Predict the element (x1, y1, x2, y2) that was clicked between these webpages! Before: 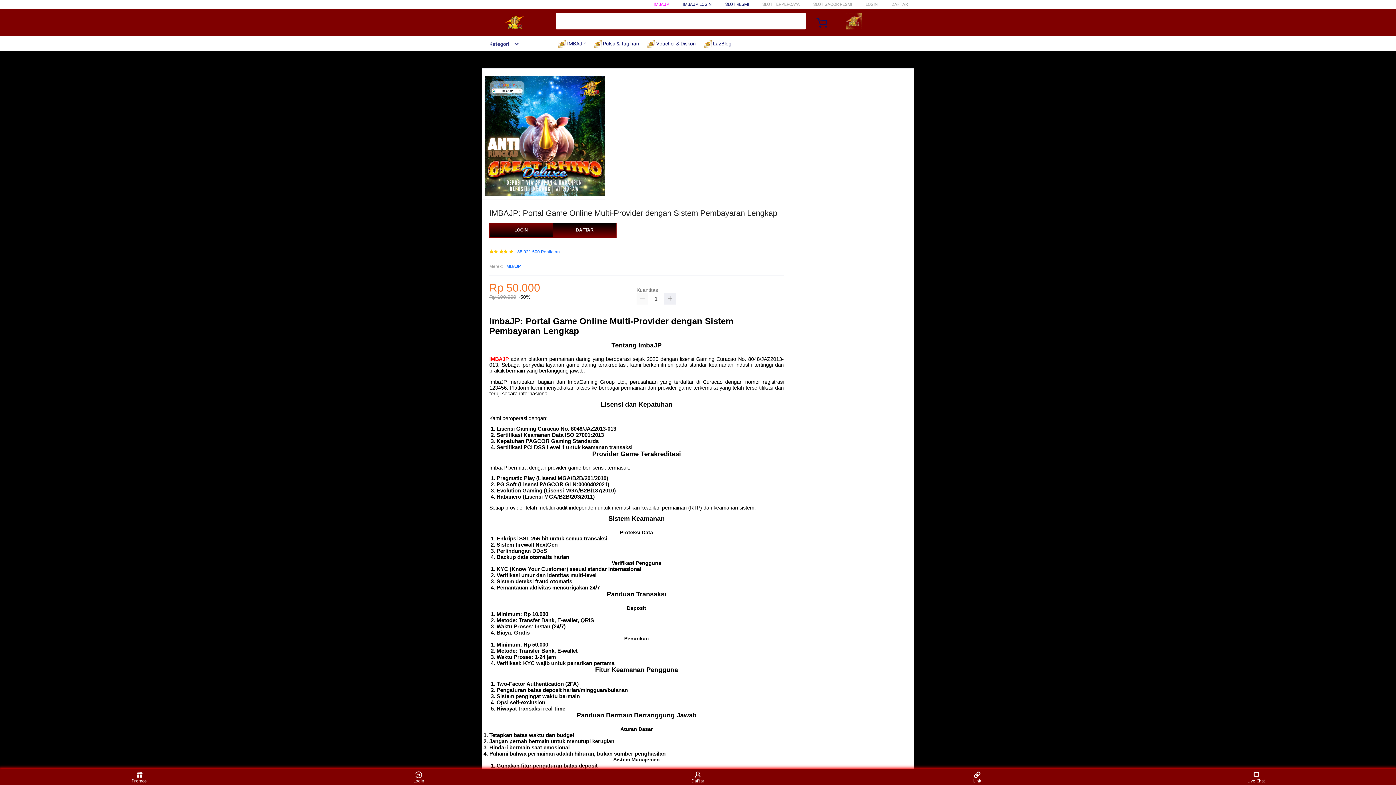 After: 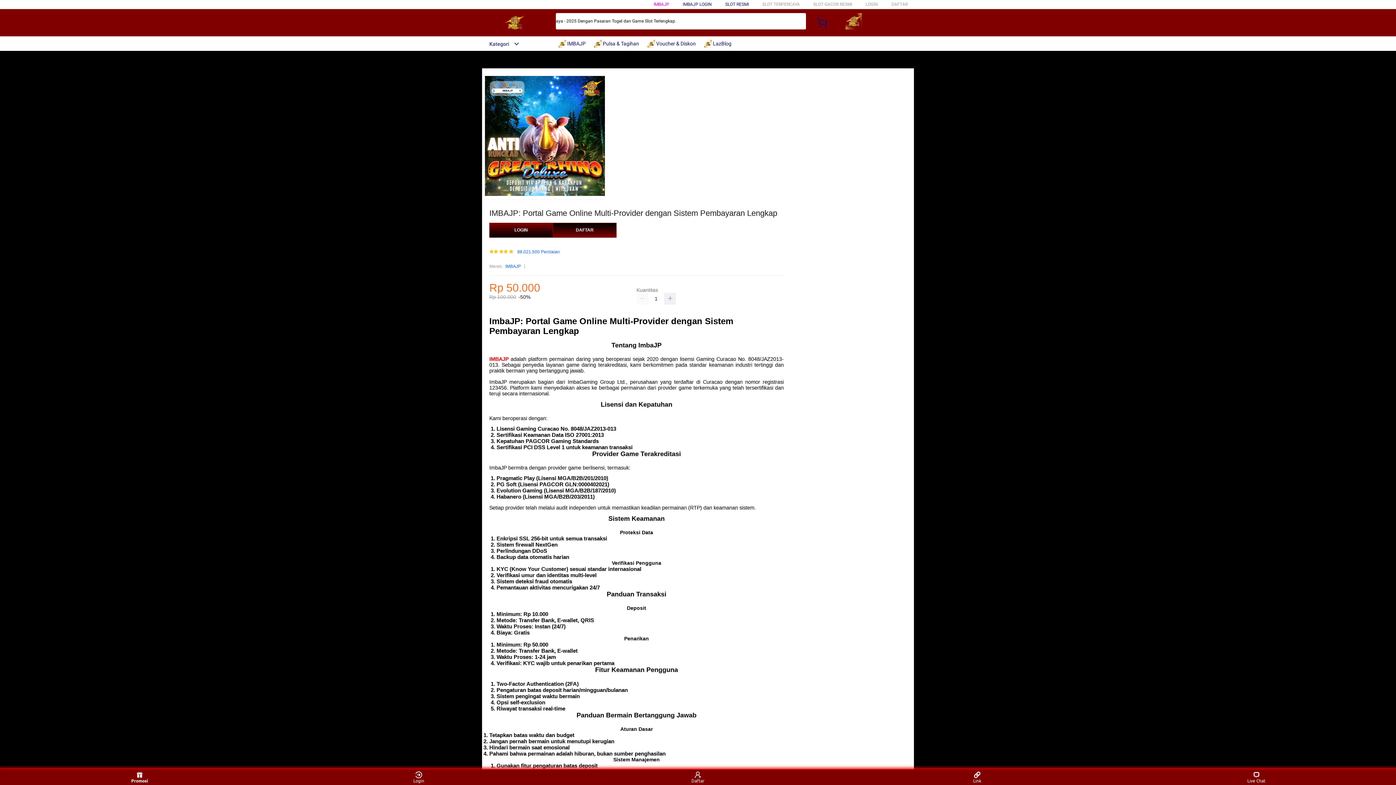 Action: label: Promosi bbox: (126, 771, 153, 783)